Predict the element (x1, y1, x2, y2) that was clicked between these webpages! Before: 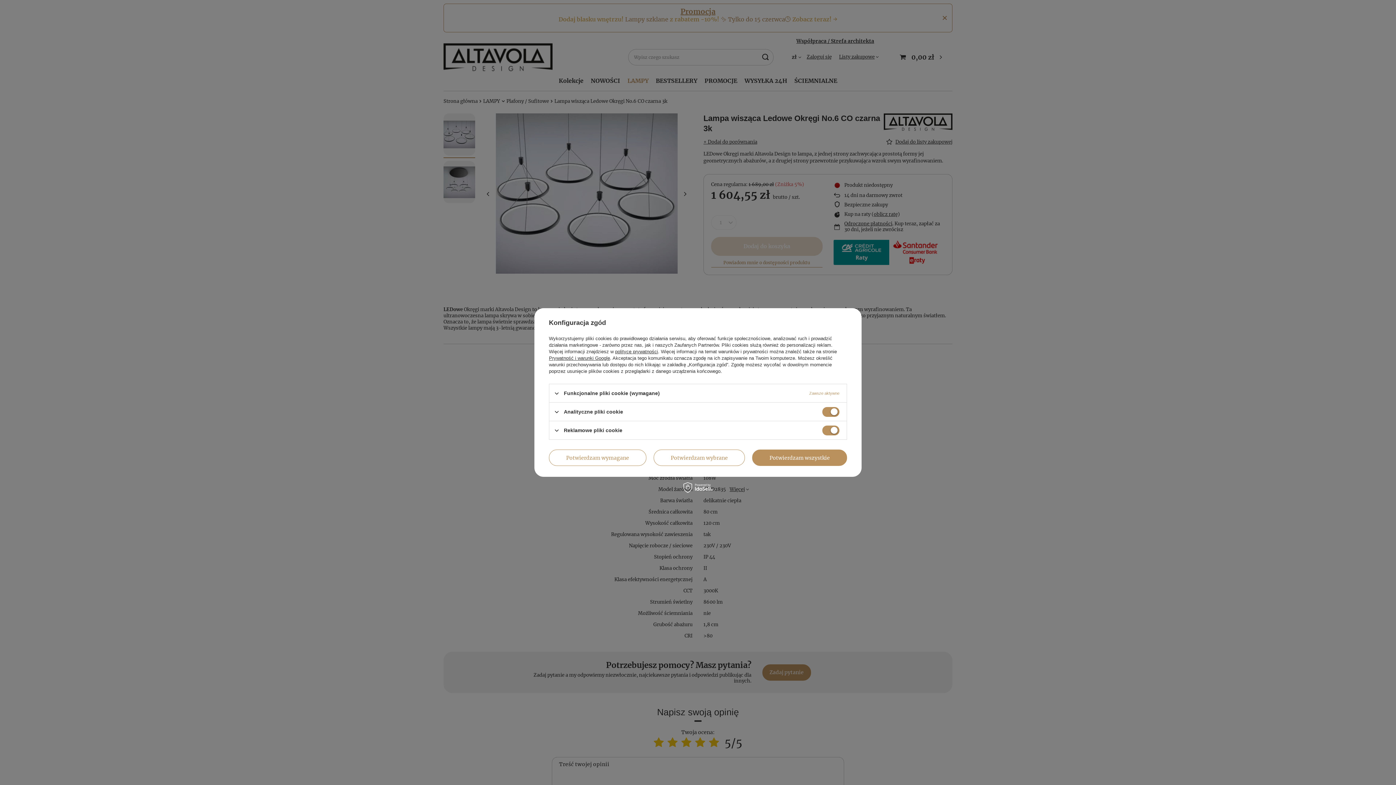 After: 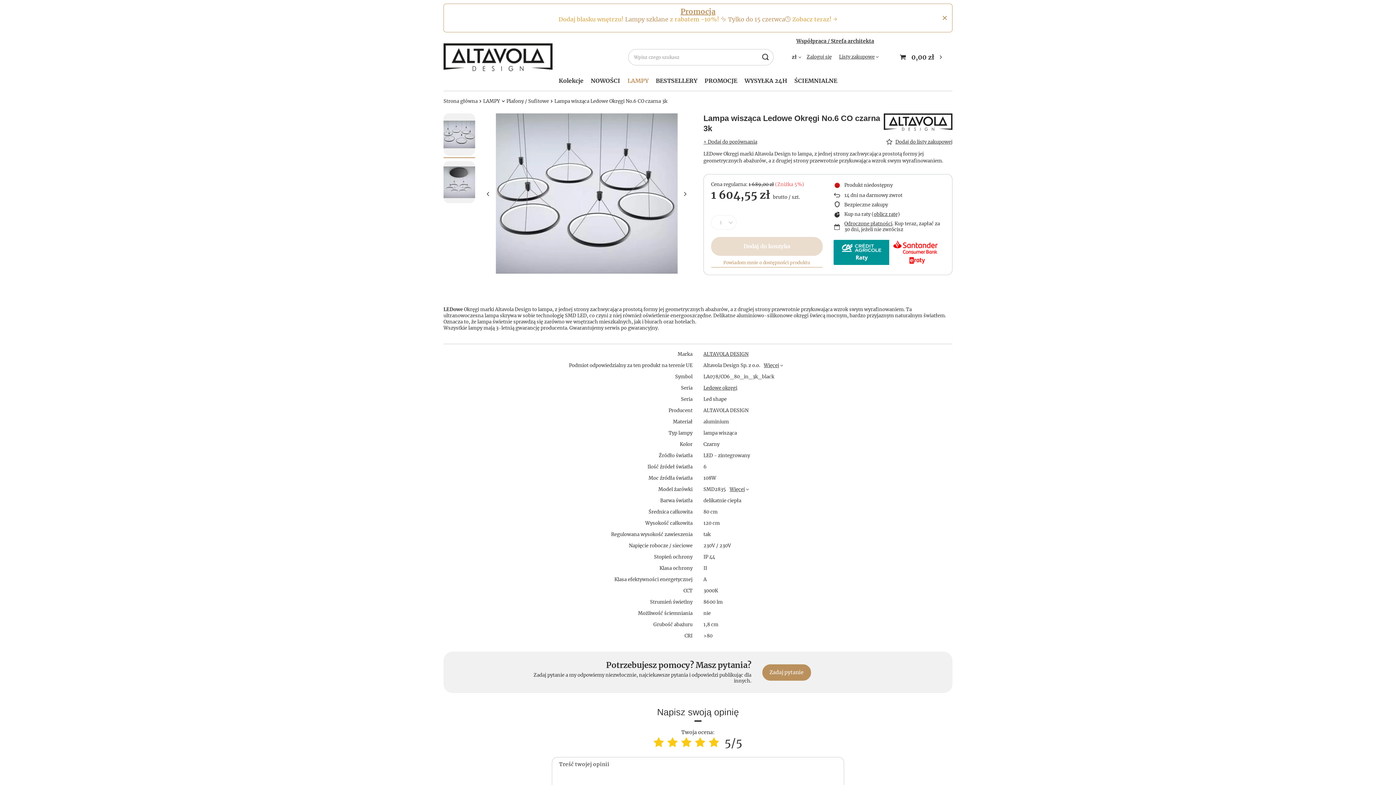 Action: label: Potwierdzam wybrane bbox: (653, 449, 745, 466)